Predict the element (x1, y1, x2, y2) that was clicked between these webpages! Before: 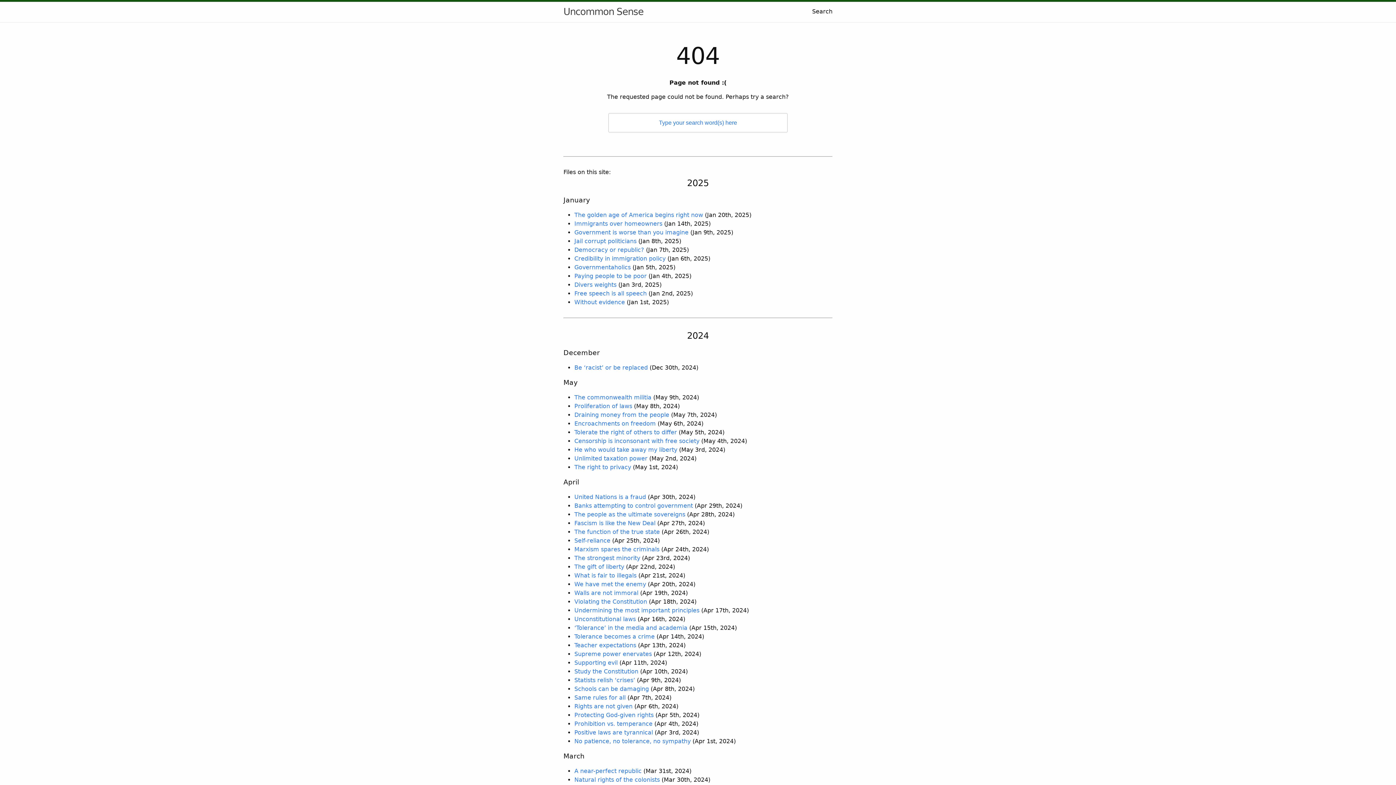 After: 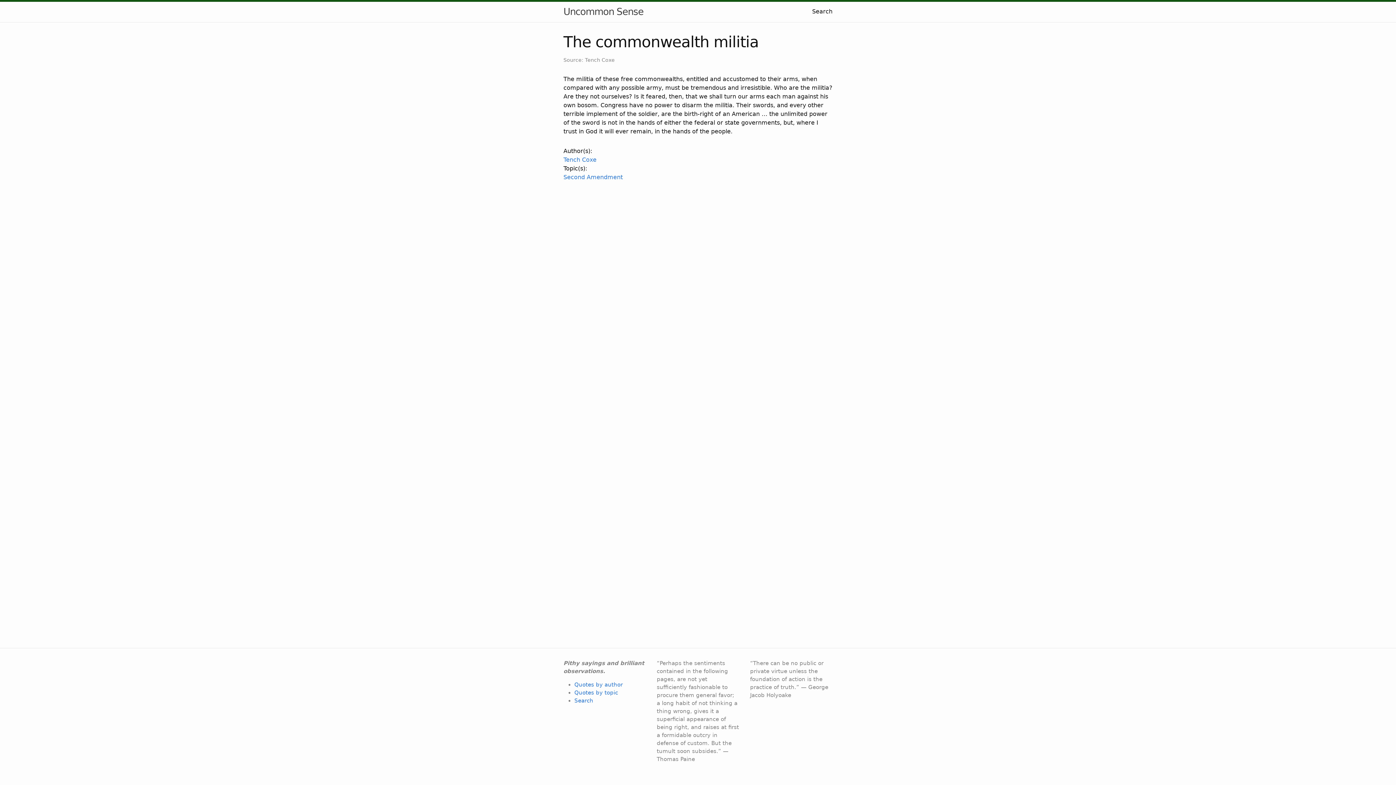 Action: bbox: (574, 394, 651, 401) label: The commonwealth militia